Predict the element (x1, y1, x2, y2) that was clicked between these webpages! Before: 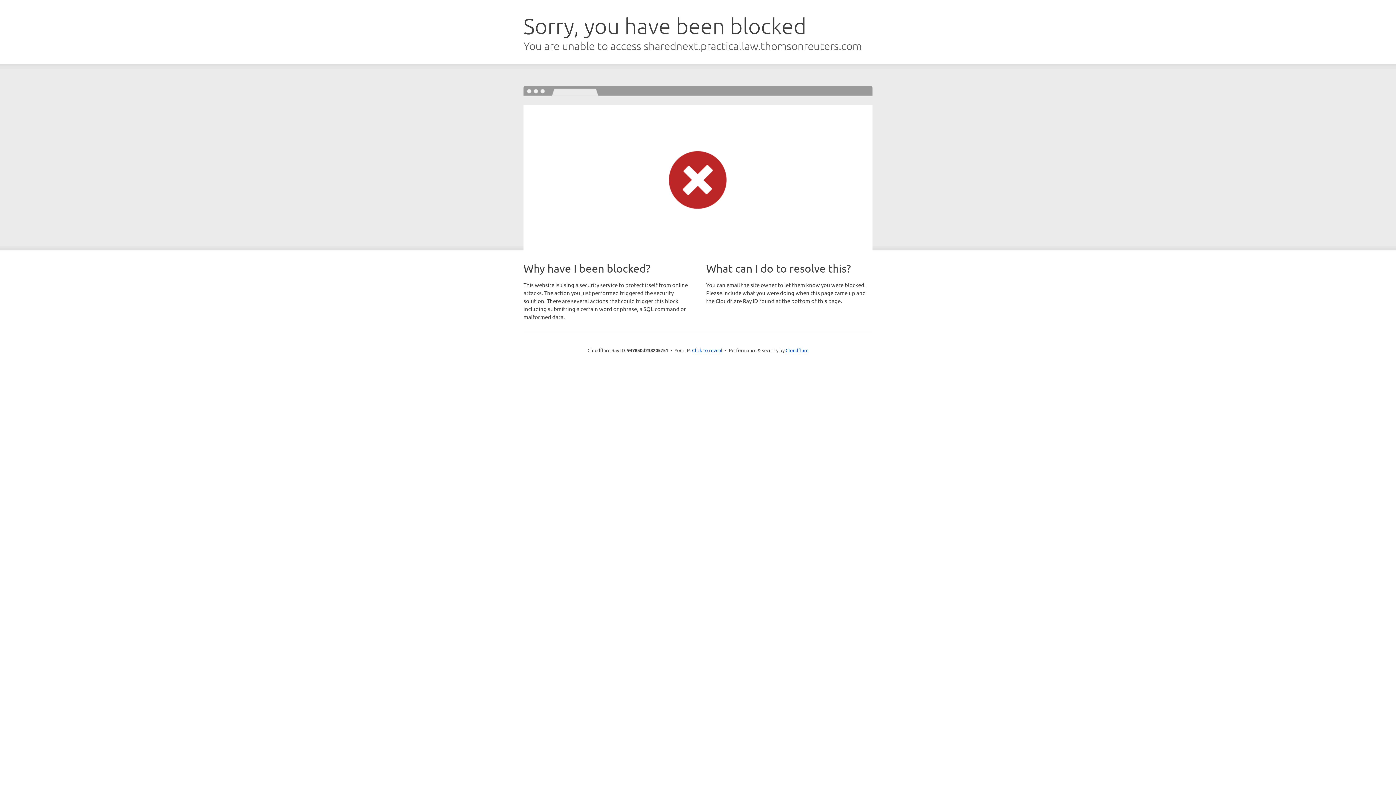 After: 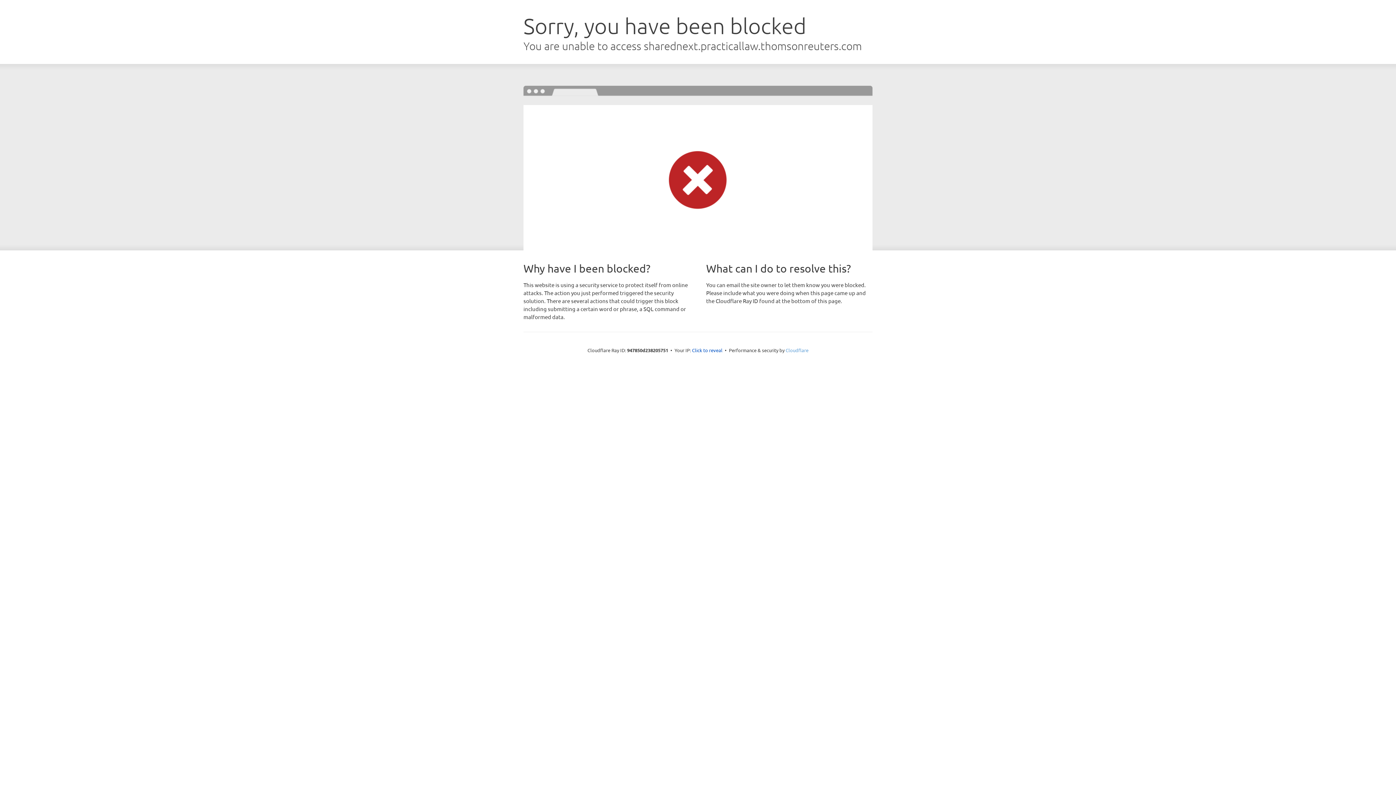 Action: label: Cloudflare bbox: (785, 347, 808, 353)